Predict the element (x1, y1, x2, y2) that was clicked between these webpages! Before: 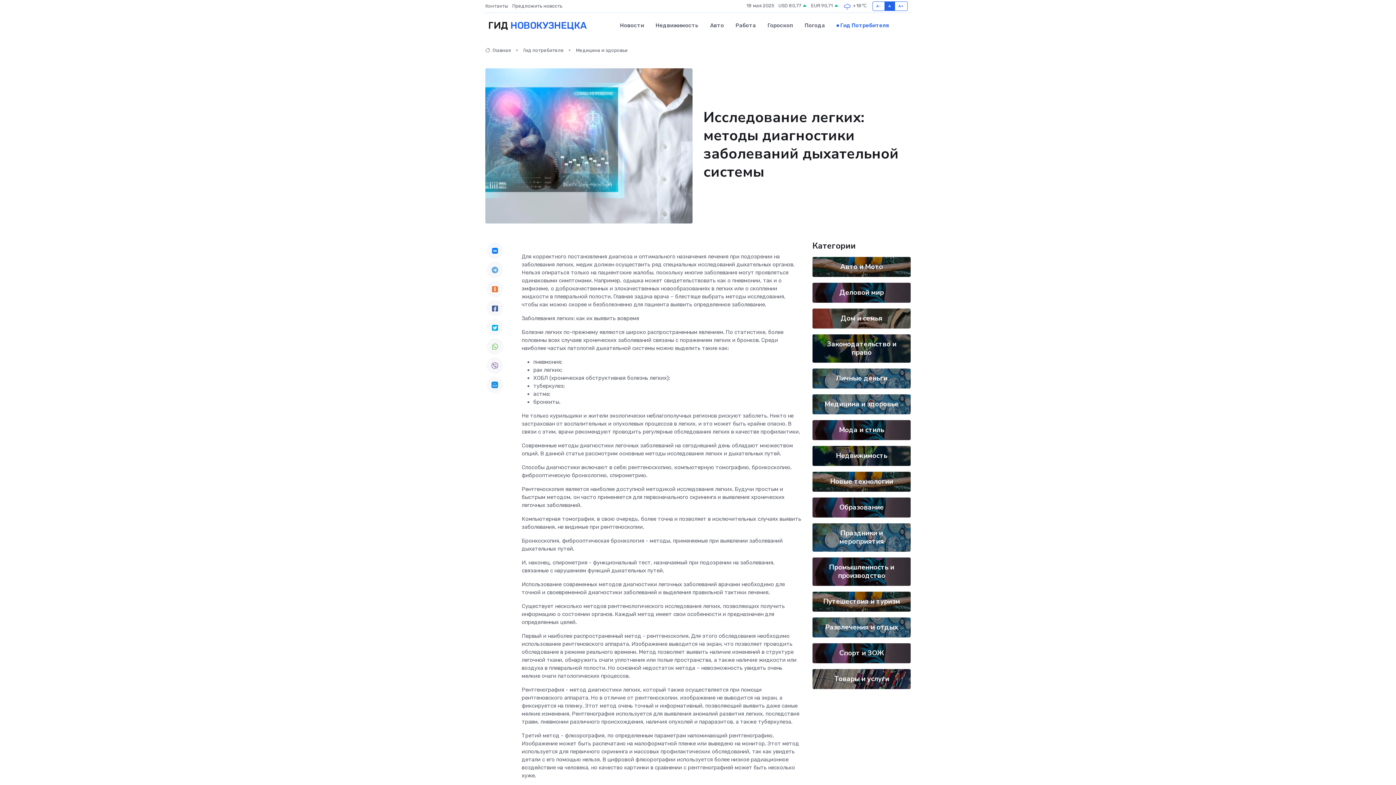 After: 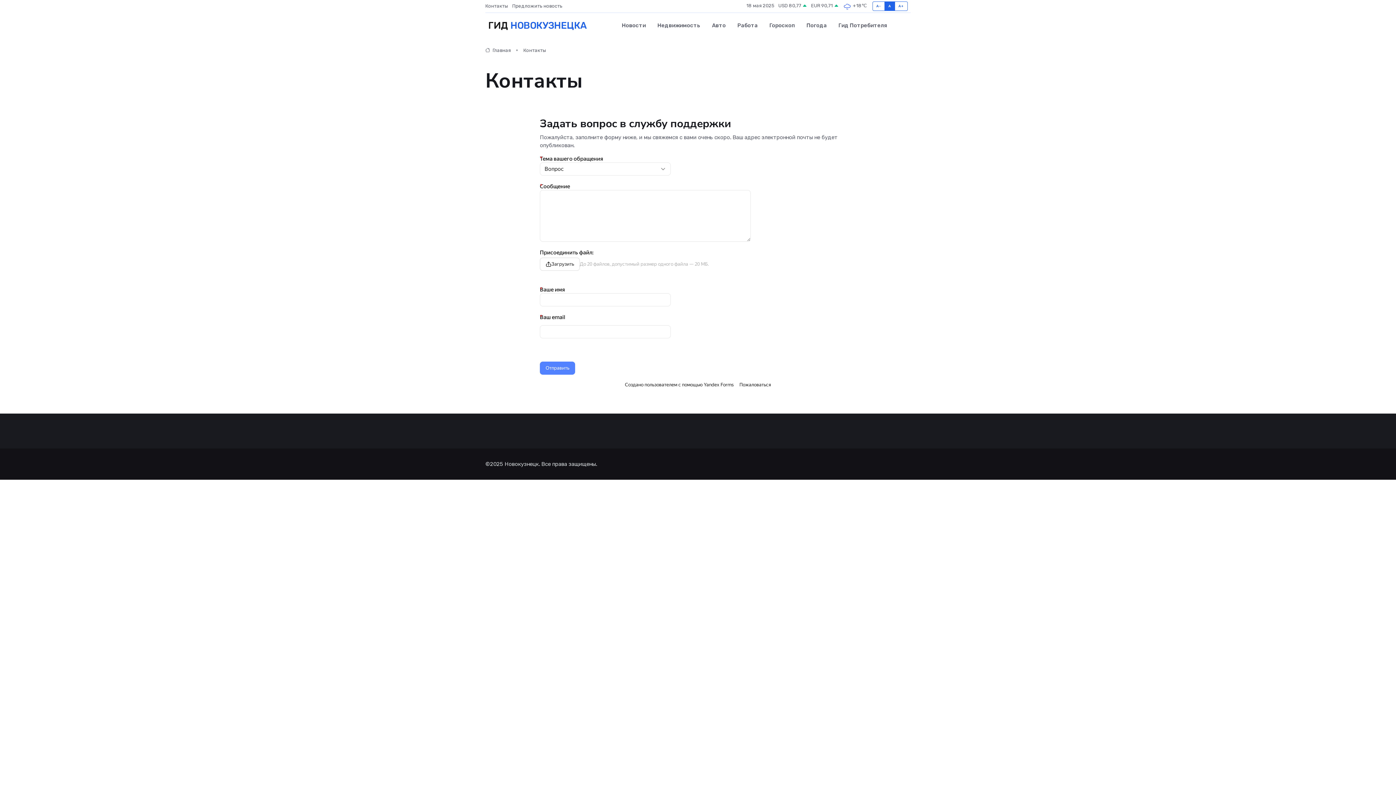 Action: bbox: (485, 2, 512, 9) label: Контакты